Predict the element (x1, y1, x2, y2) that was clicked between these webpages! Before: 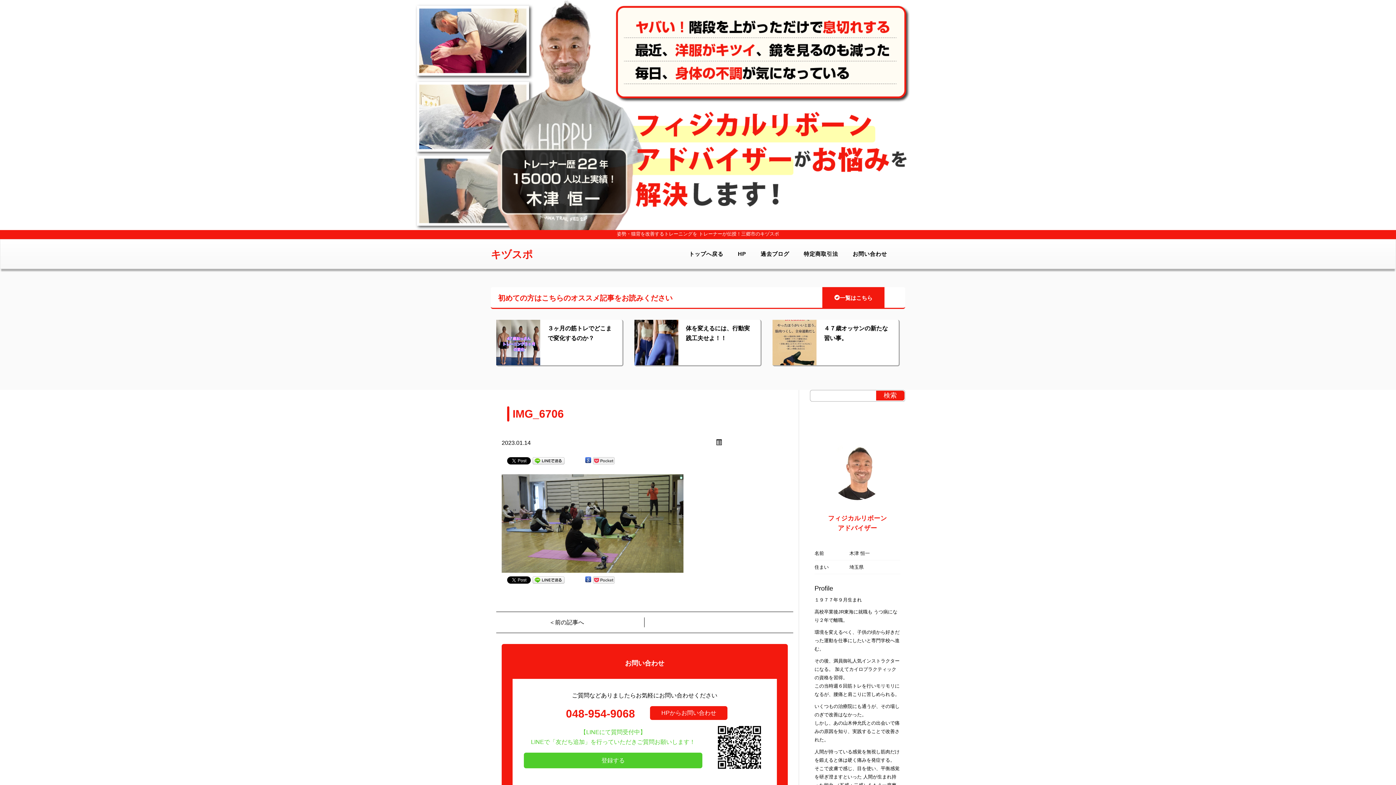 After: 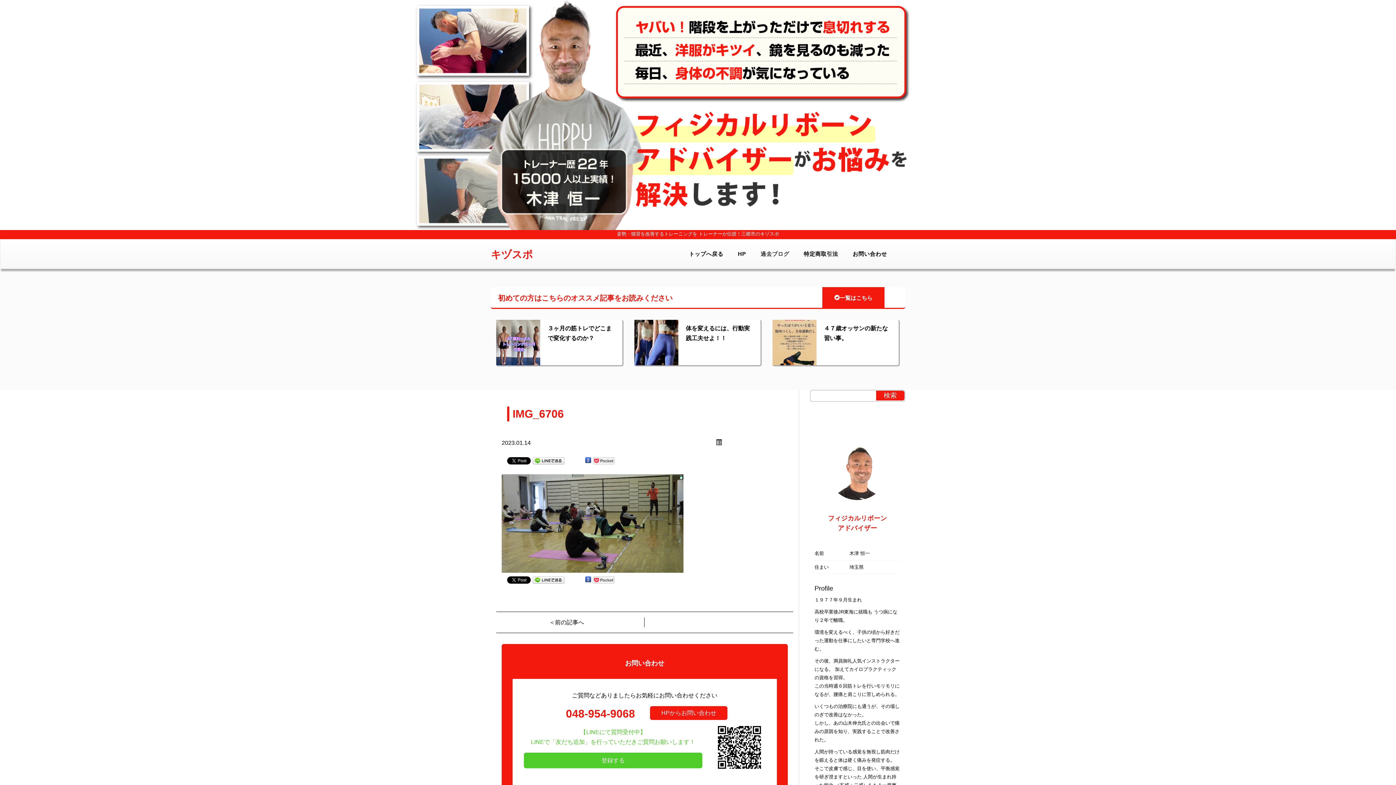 Action: label: 過去ブログ bbox: (755, 245, 794, 263)